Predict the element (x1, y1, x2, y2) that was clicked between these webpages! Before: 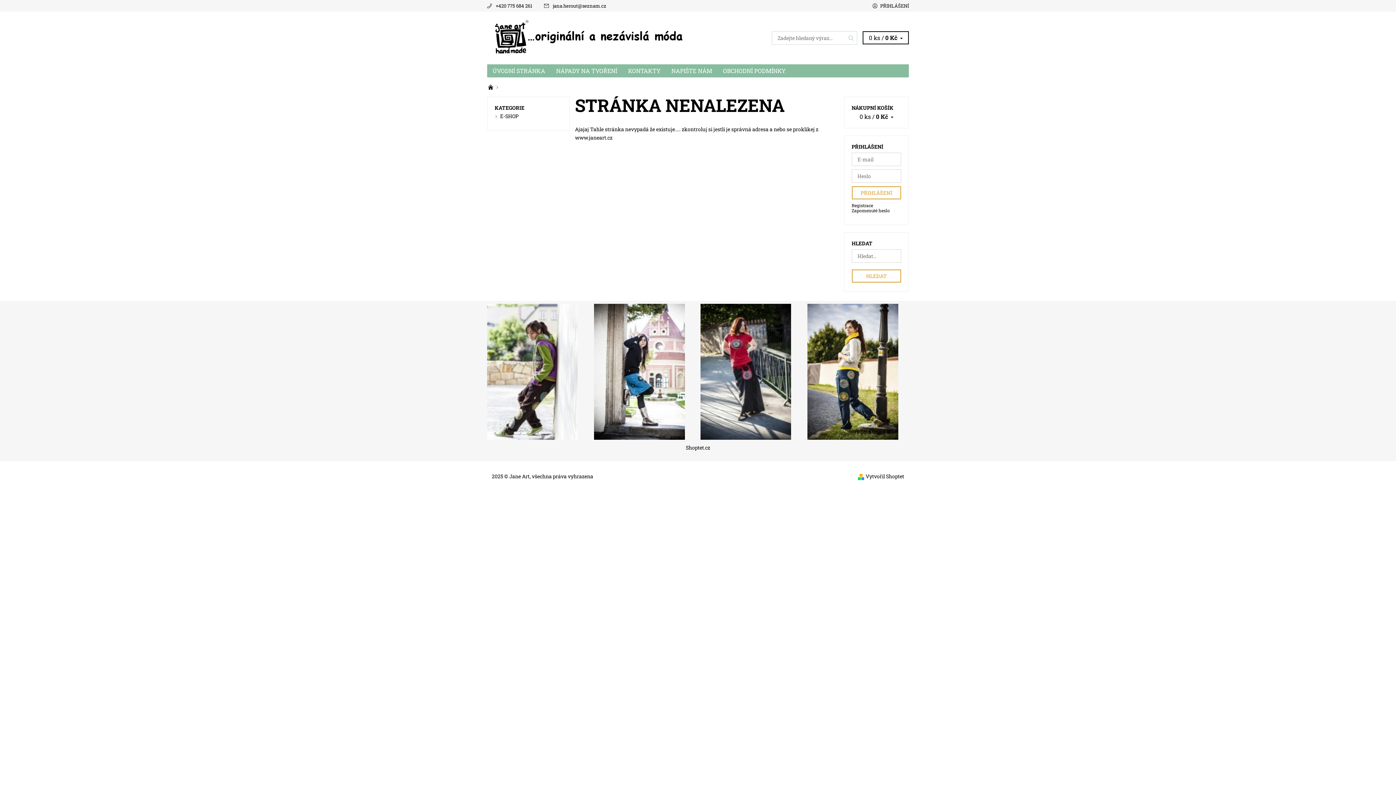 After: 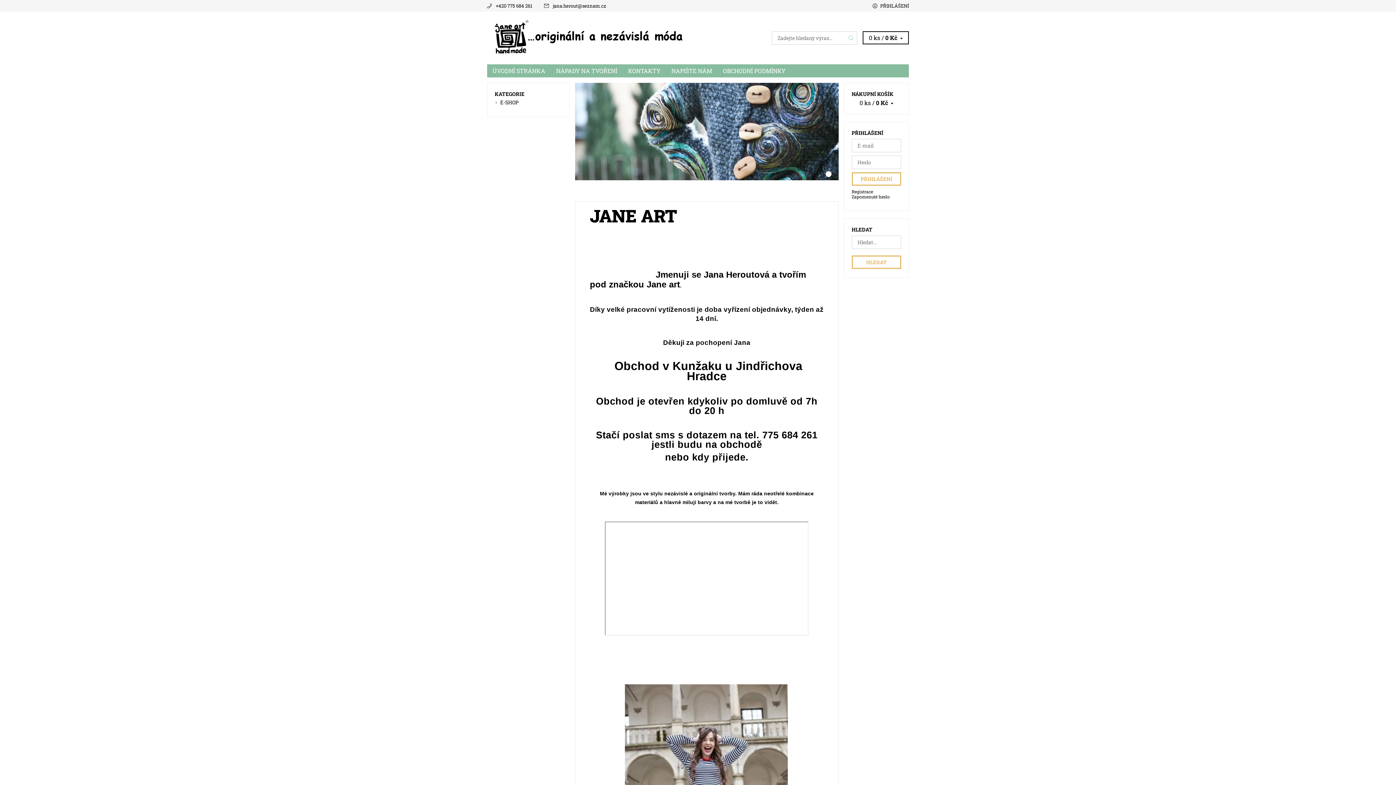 Action: bbox: (487, 33, 698, 40)